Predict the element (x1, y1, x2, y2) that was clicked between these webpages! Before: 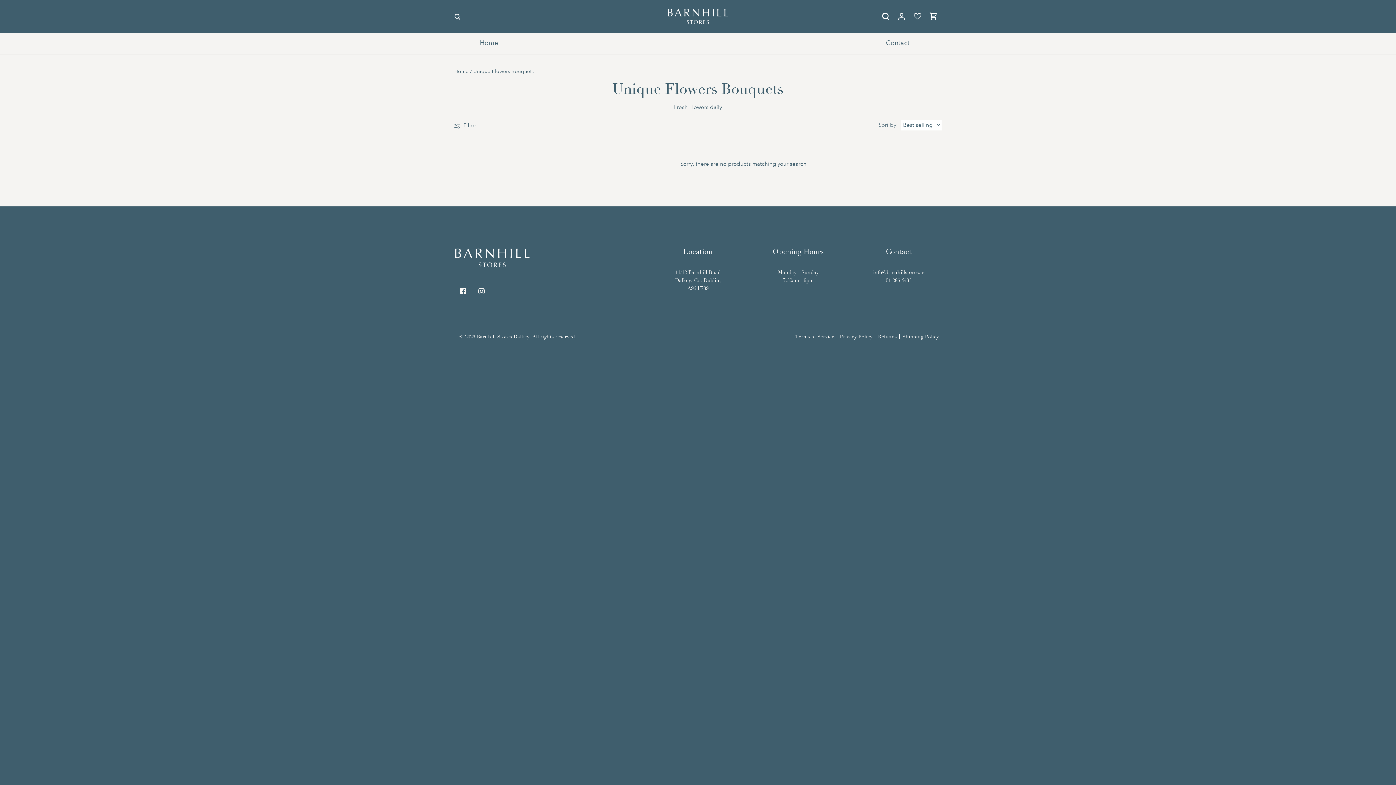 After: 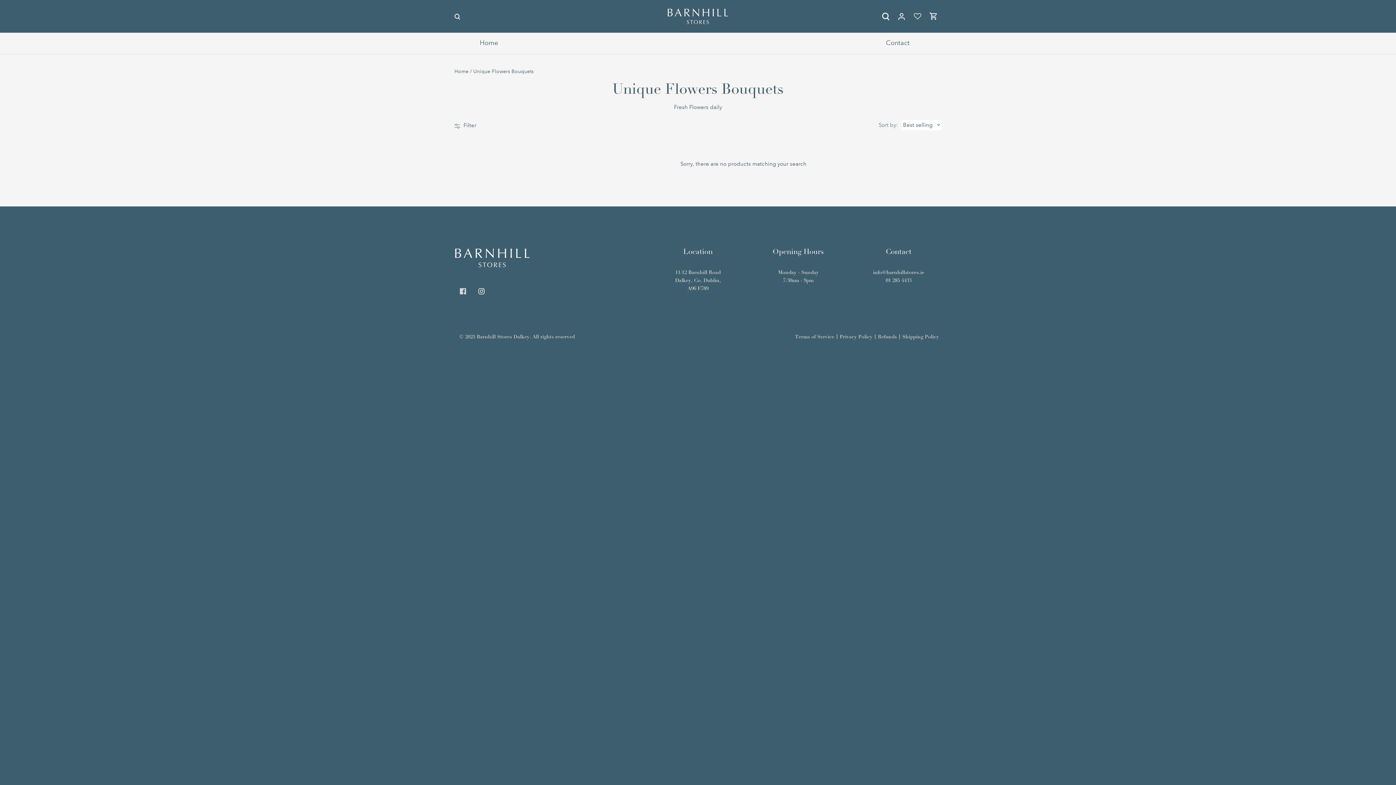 Action: label: Facebook bbox: (460, 287, 466, 294)